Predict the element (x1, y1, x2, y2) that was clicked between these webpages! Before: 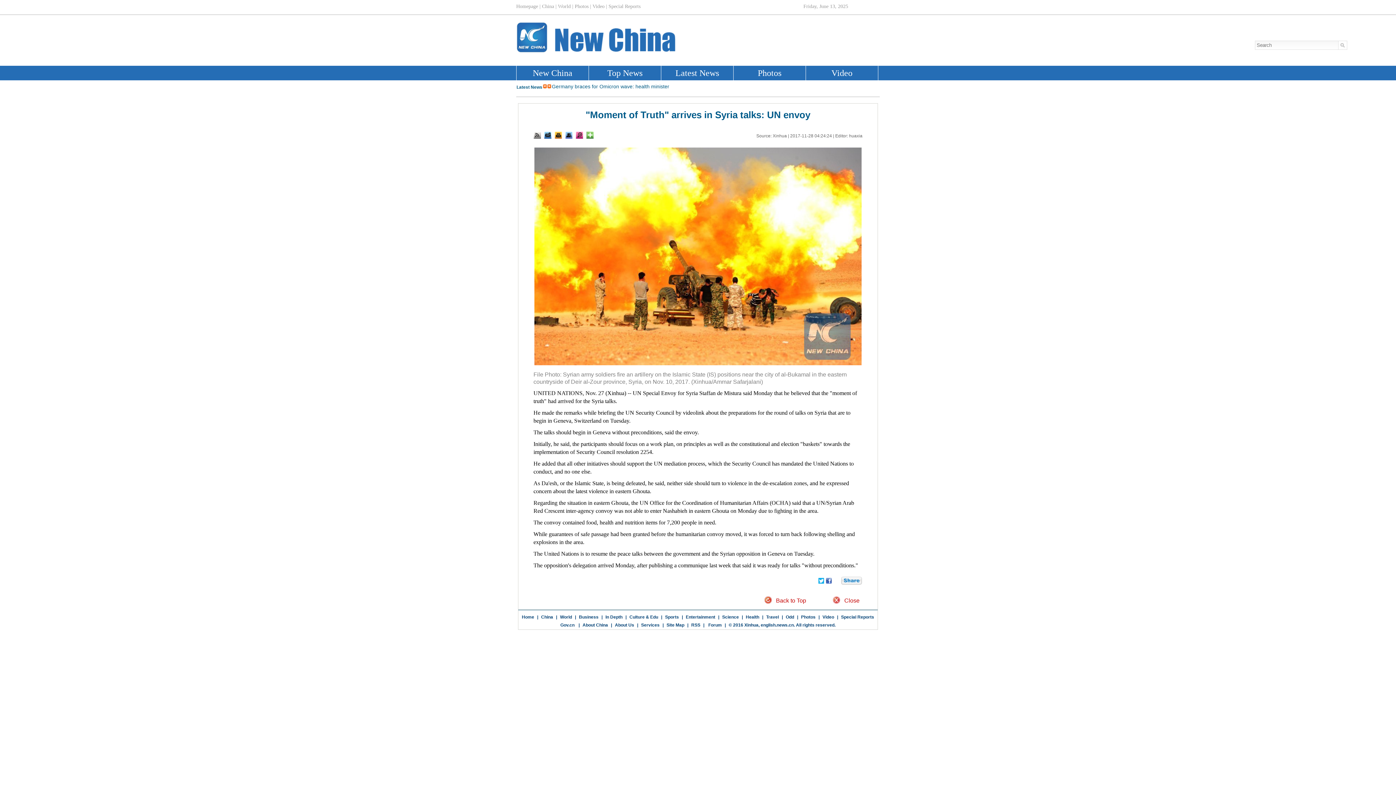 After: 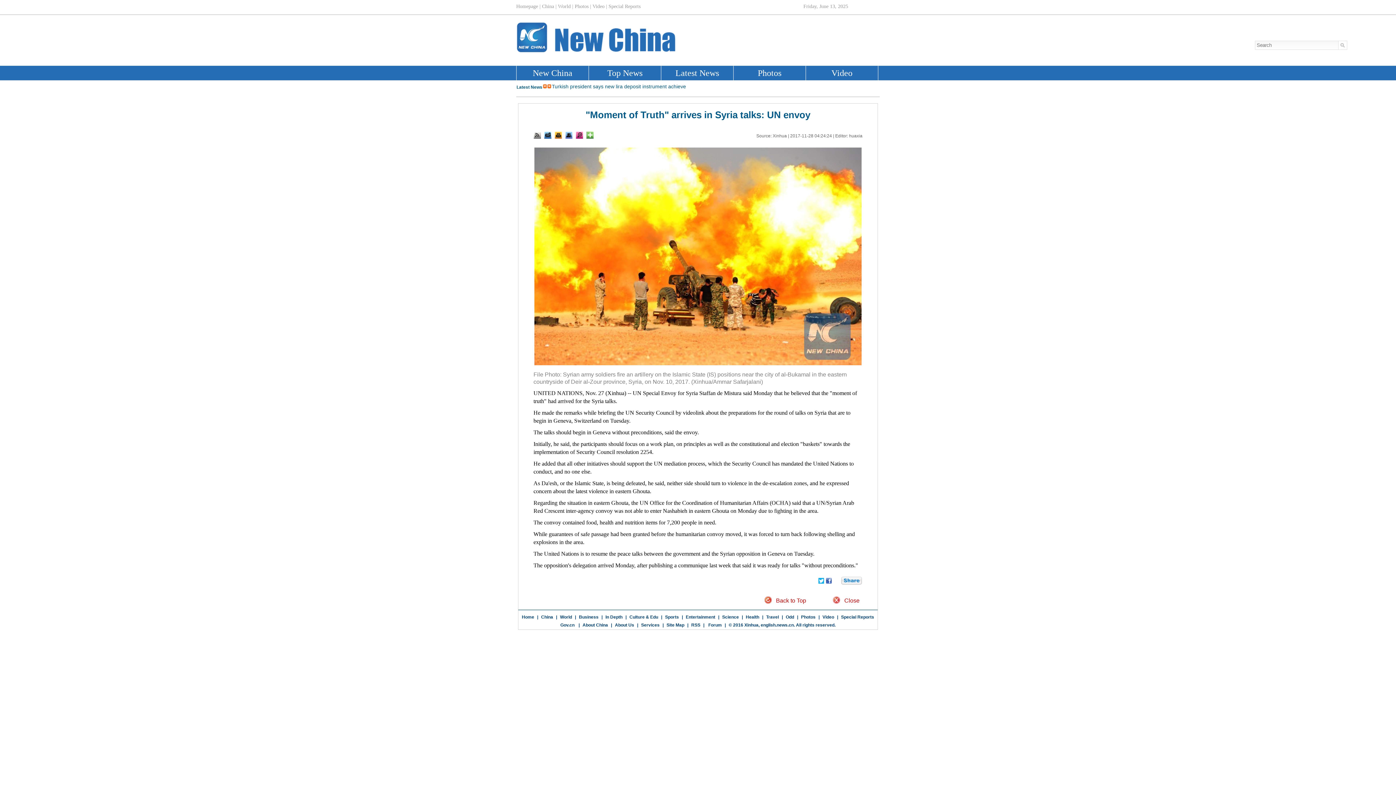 Action: bbox: (817, 580, 824, 585)